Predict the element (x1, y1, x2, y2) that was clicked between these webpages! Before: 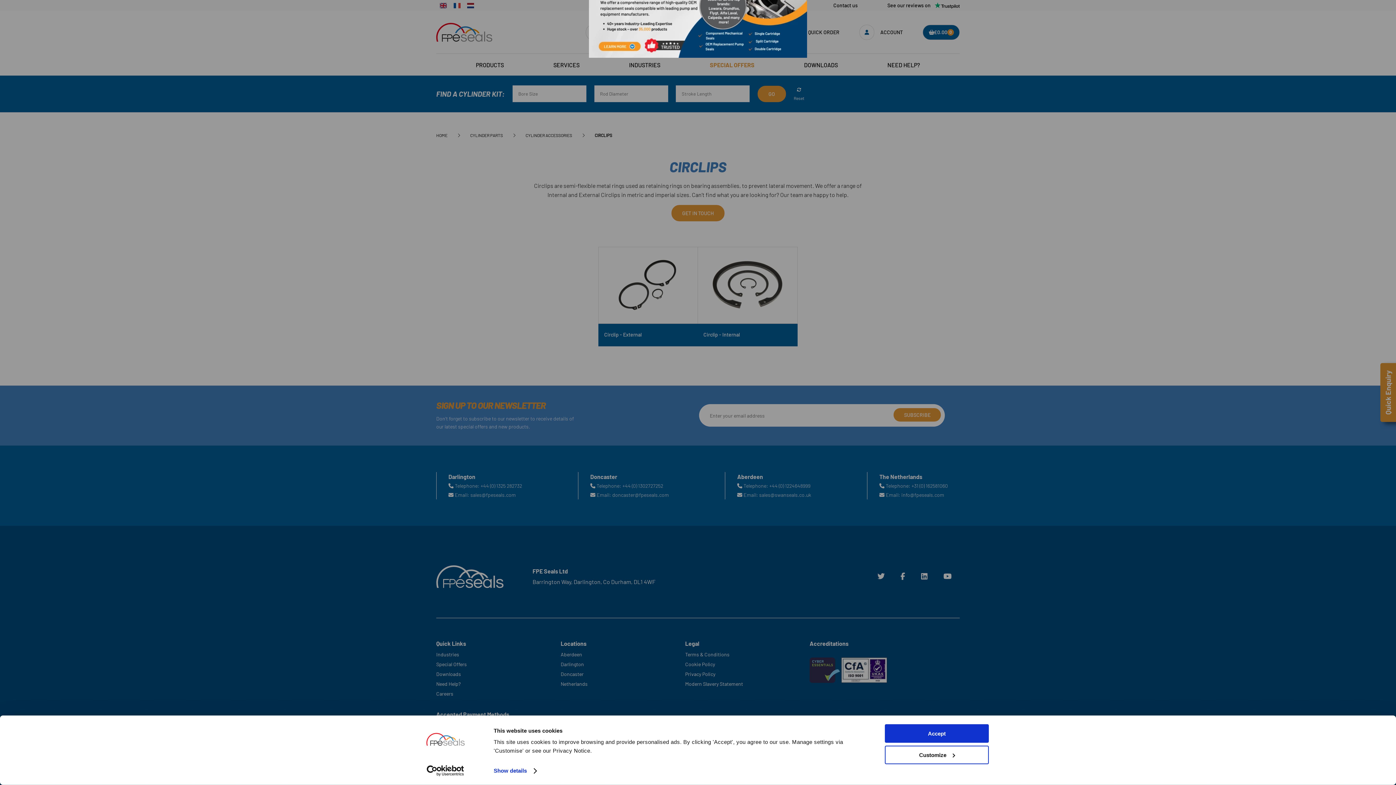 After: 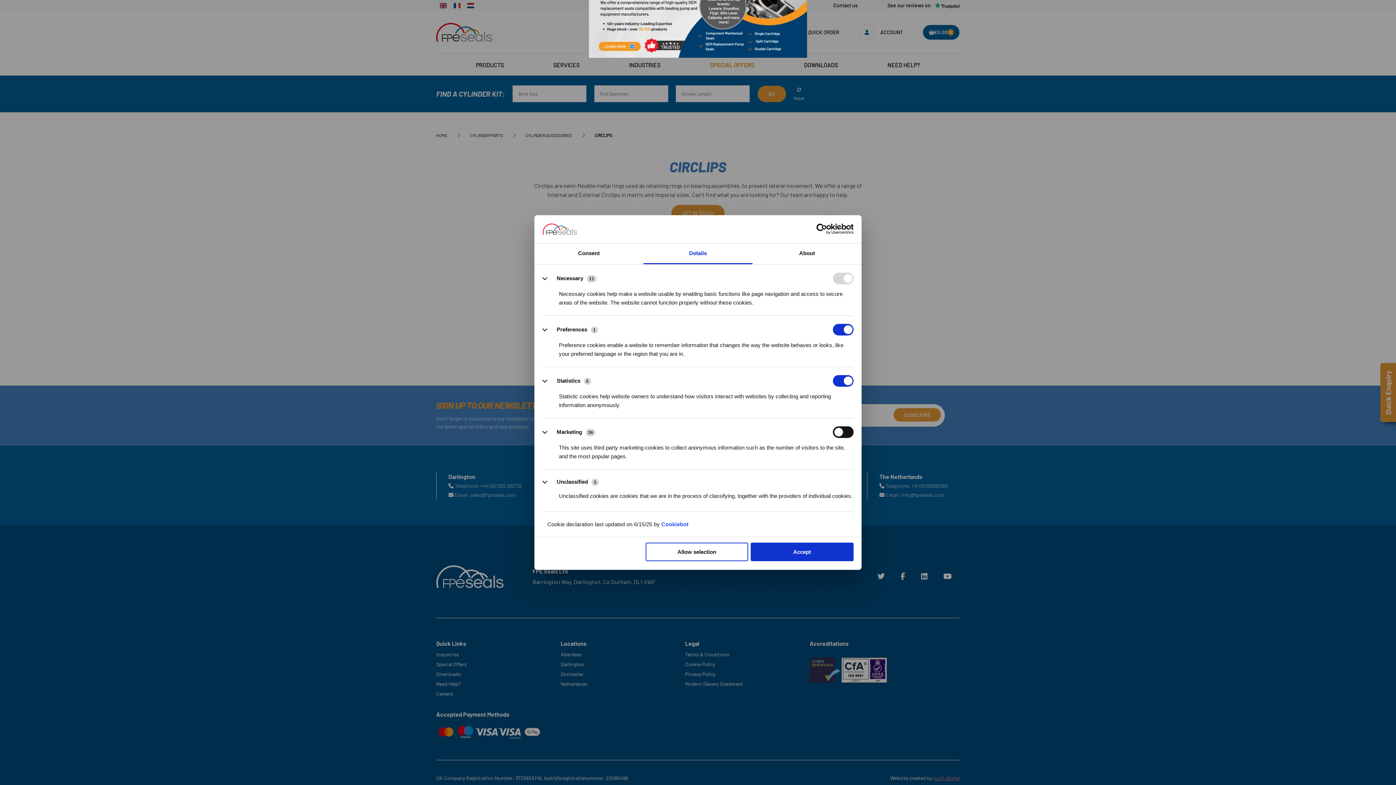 Action: label: Customize bbox: (885, 745, 989, 764)